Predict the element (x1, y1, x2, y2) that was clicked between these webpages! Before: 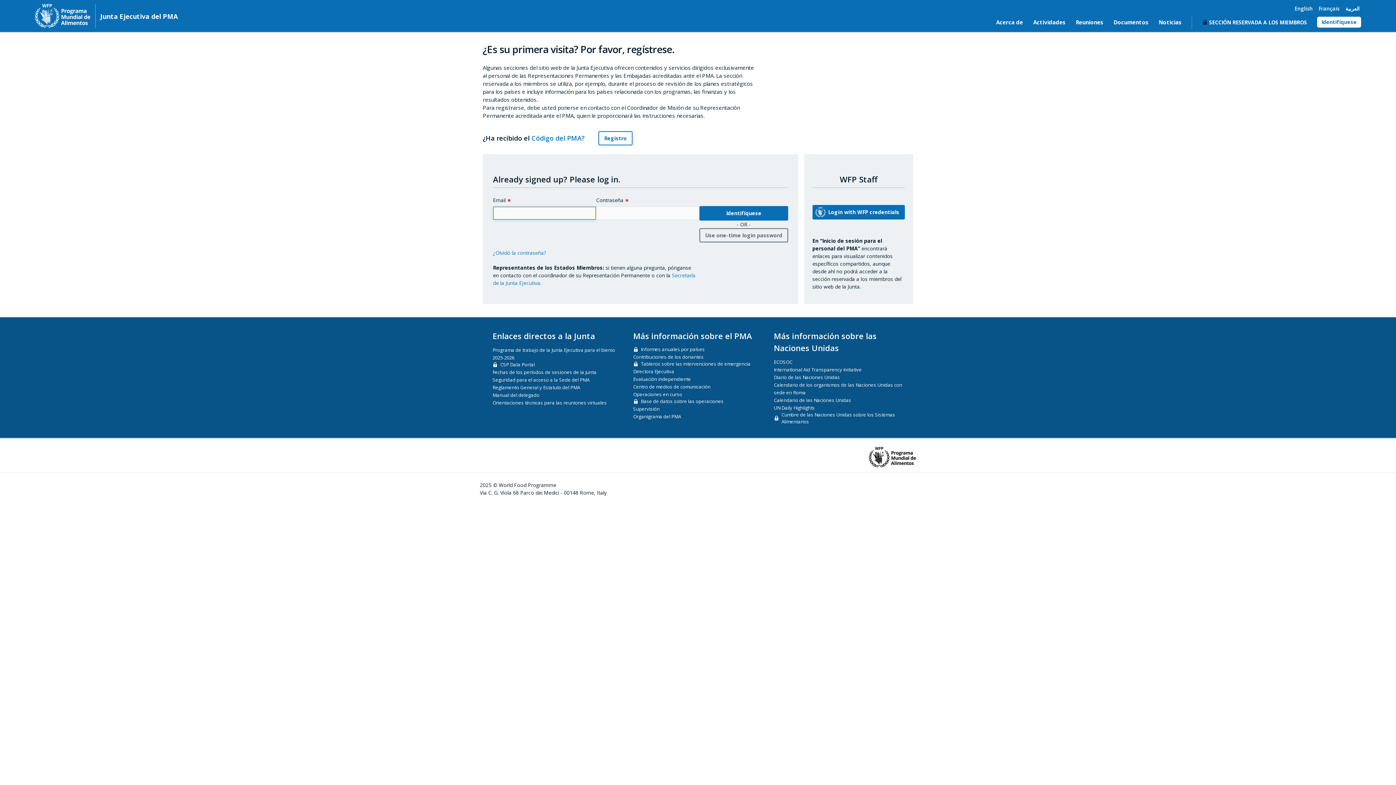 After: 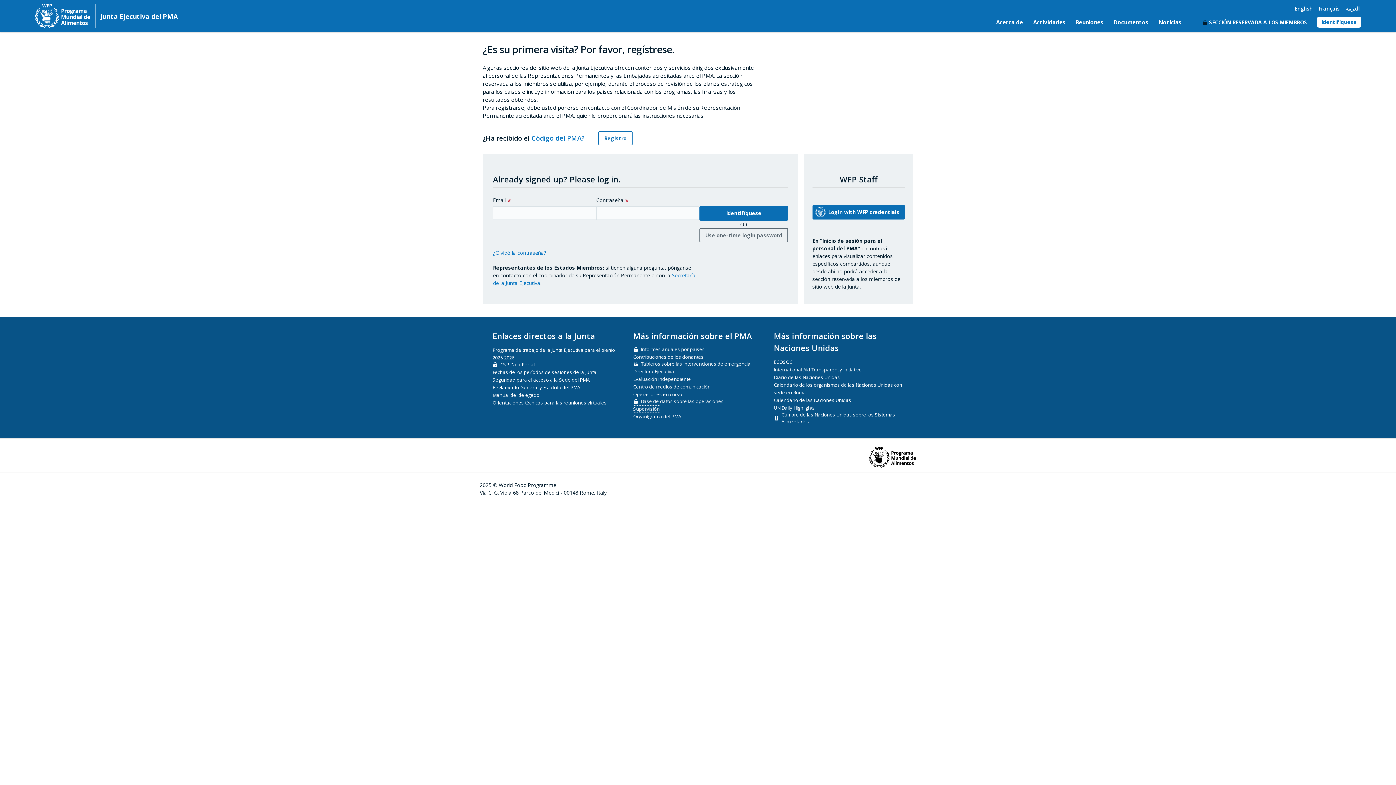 Action: label: Supervisión bbox: (633, 405, 659, 412)